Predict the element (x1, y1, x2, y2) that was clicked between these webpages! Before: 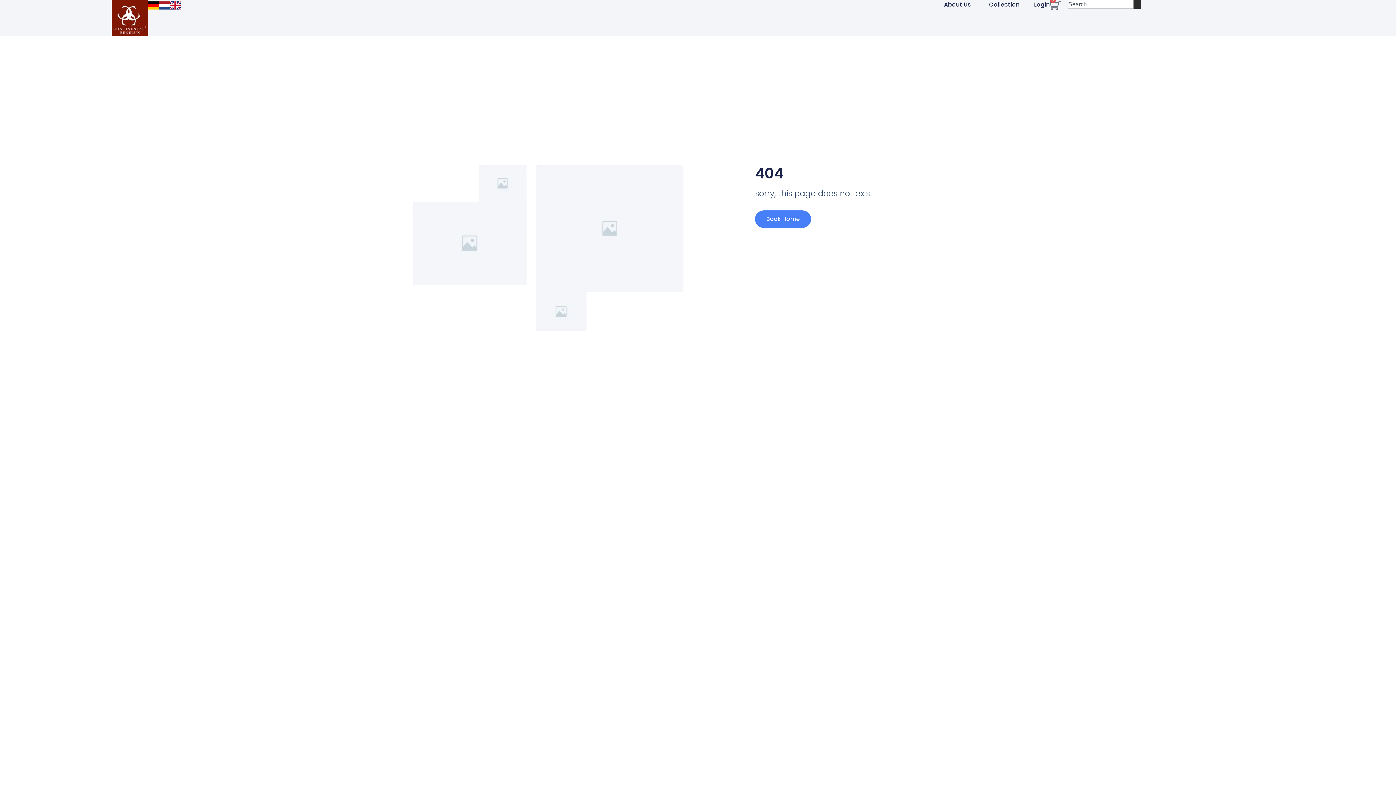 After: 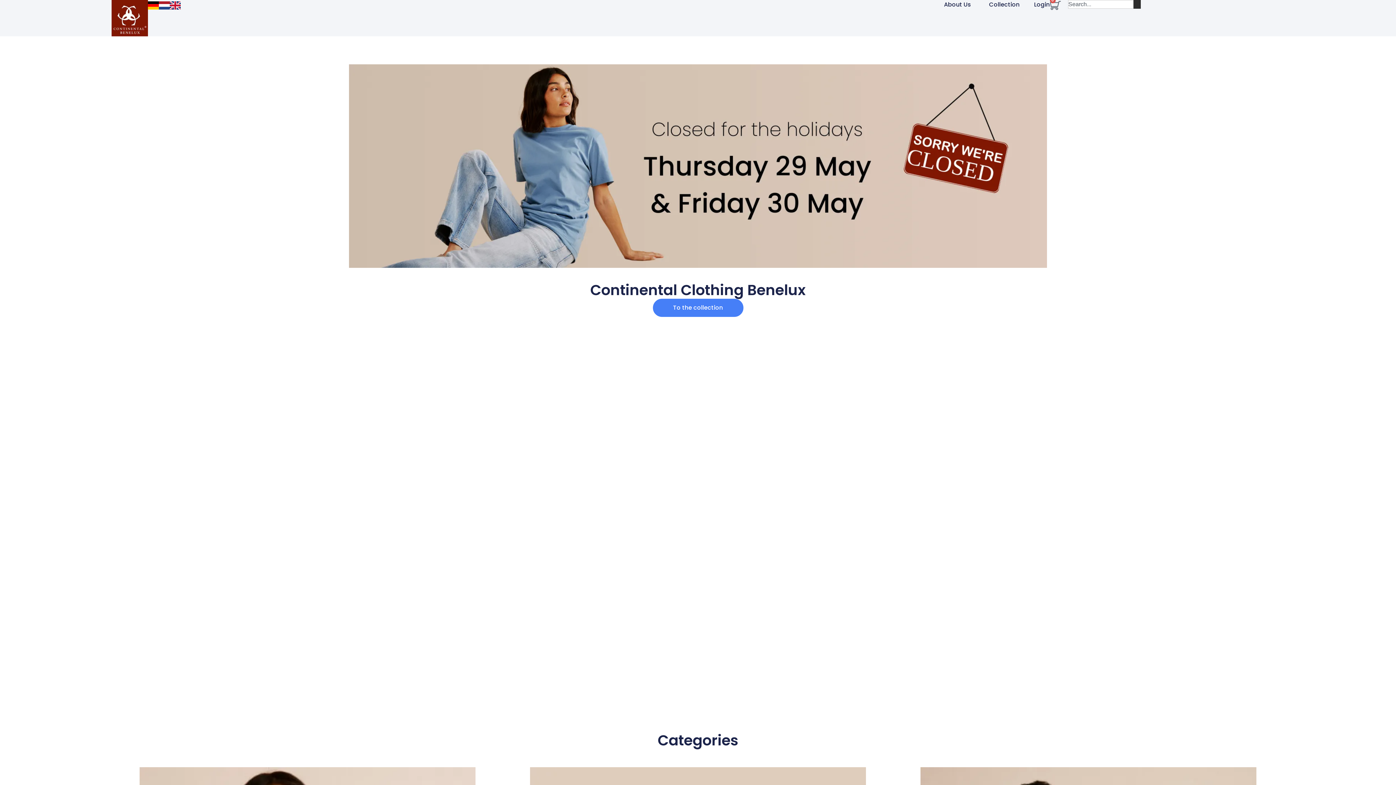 Action: bbox: (755, 210, 811, 228) label: Back Home